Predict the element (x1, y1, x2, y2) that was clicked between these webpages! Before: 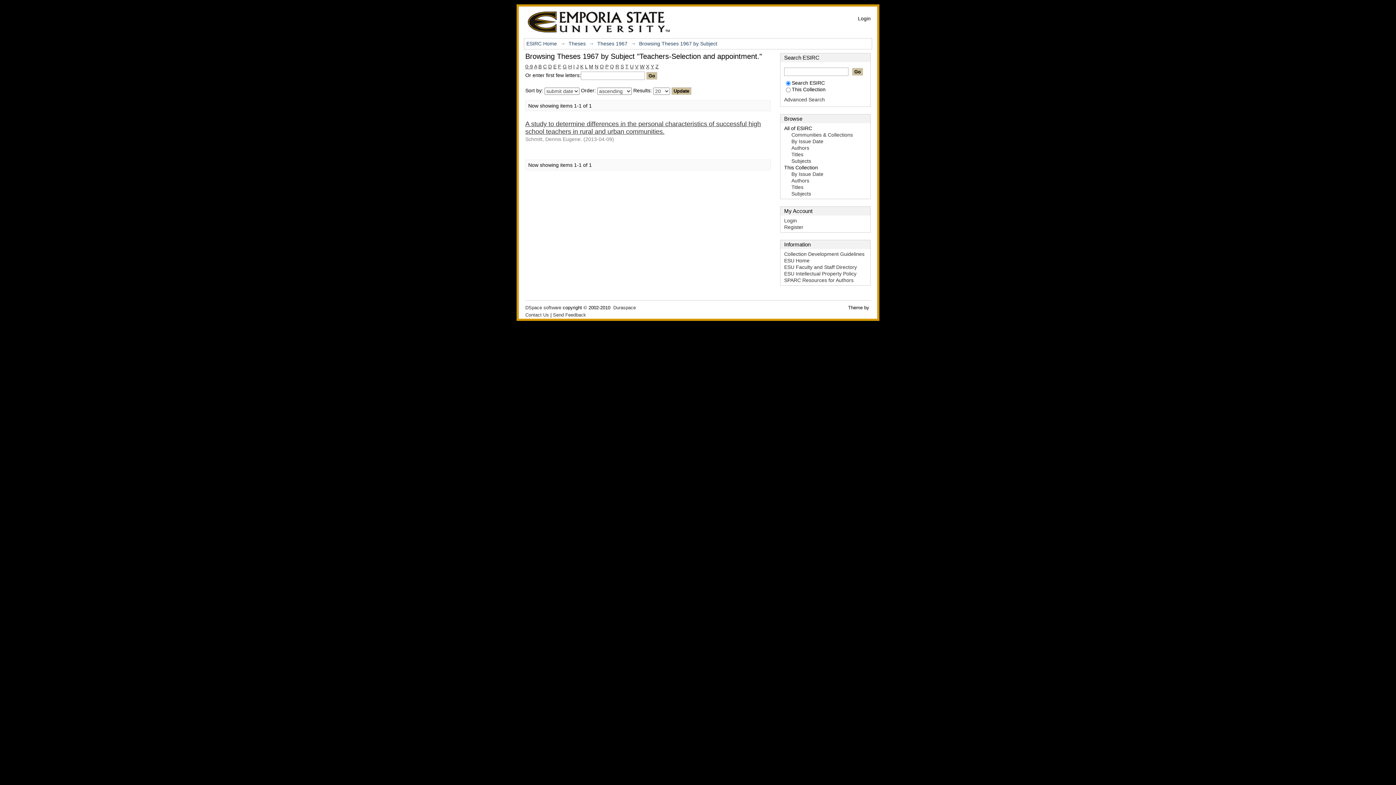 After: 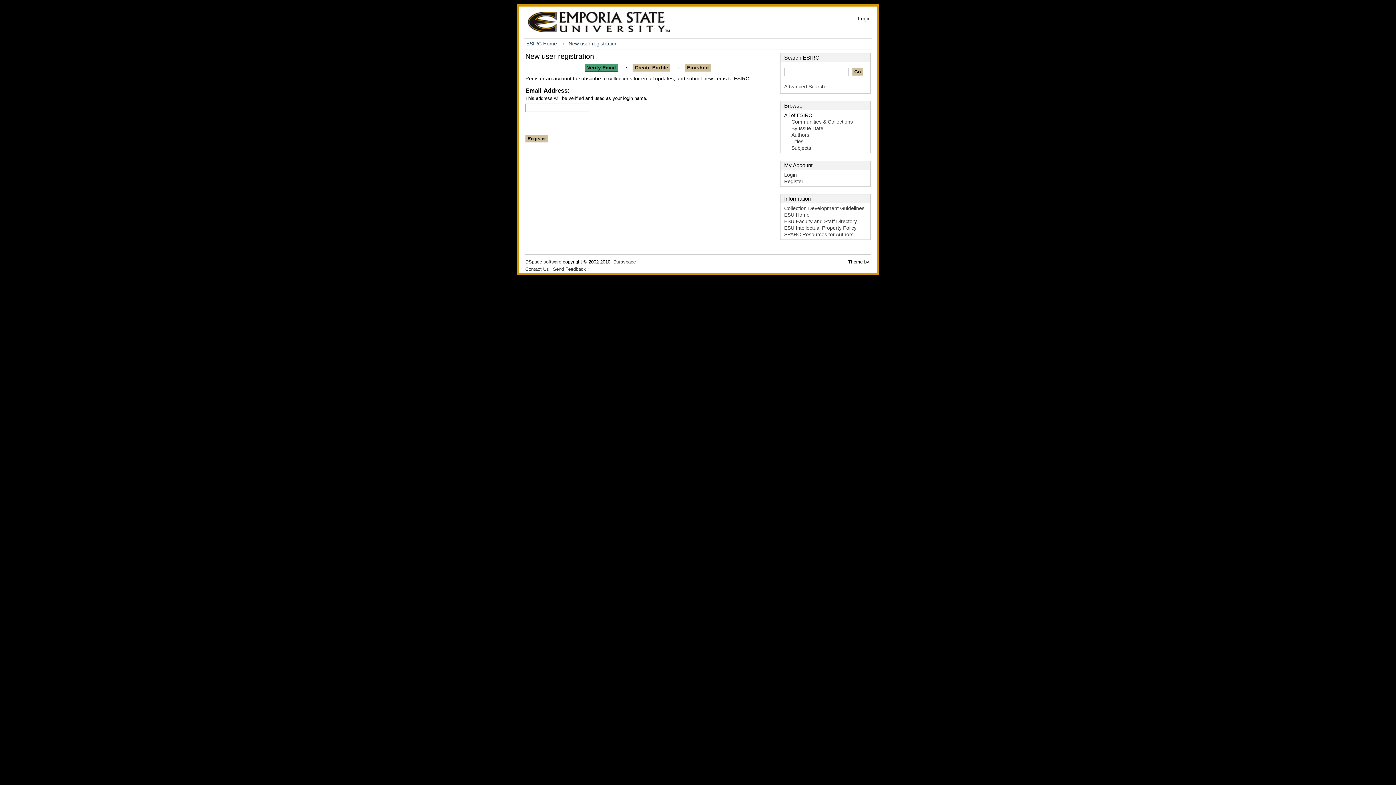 Action: bbox: (784, 224, 803, 230) label: Register